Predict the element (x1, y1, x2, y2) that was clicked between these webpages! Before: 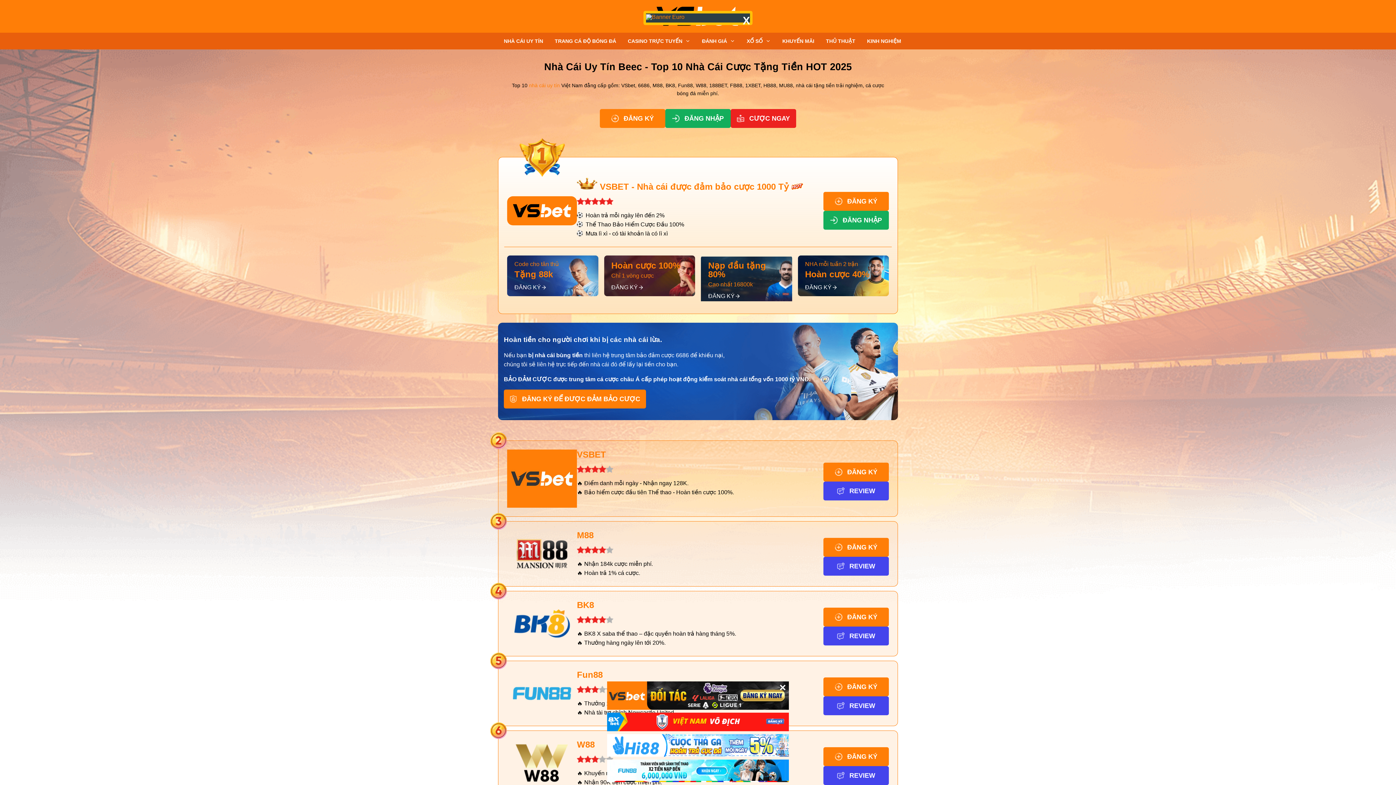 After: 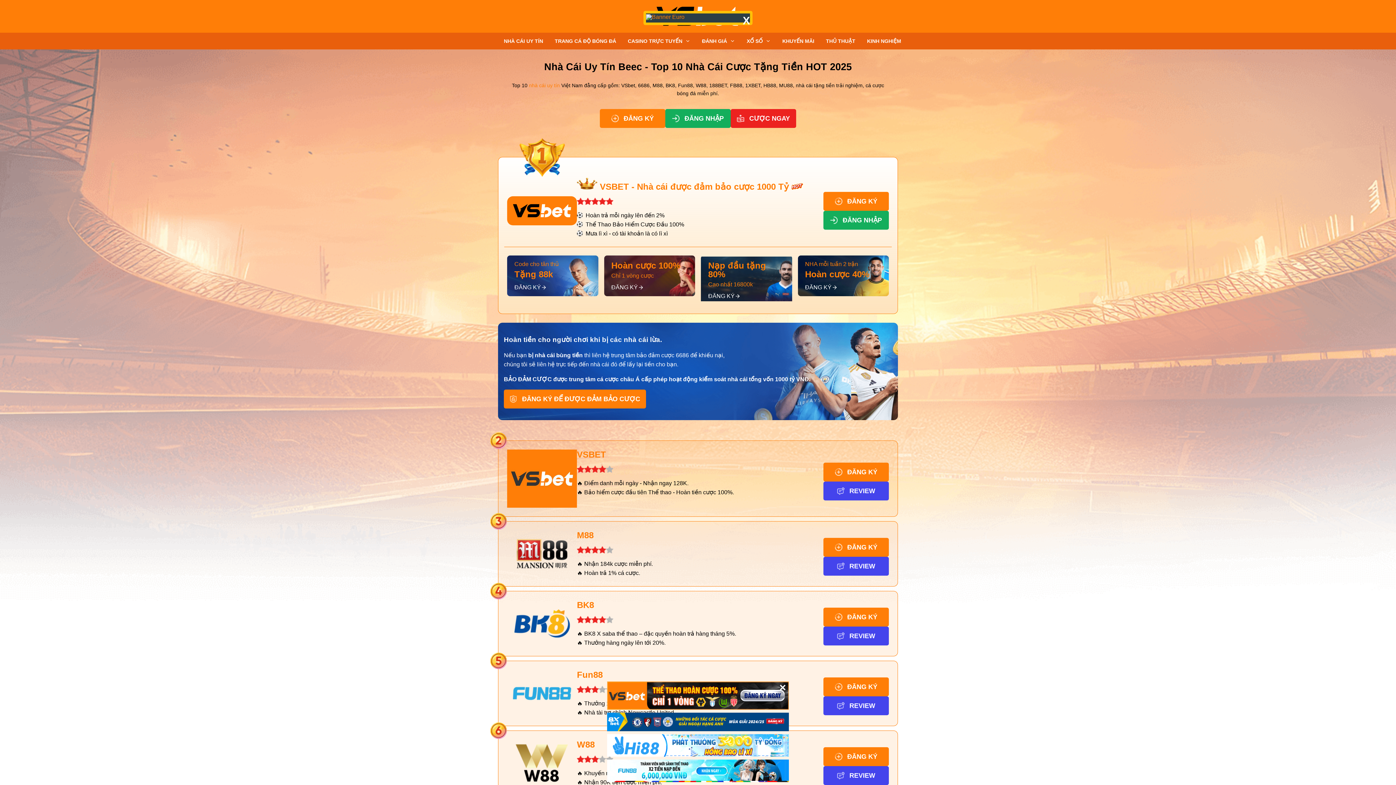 Action: bbox: (507, 255, 598, 305) label: Code cho tân thủ

Tặng 88k

ĐĂNG KÝ